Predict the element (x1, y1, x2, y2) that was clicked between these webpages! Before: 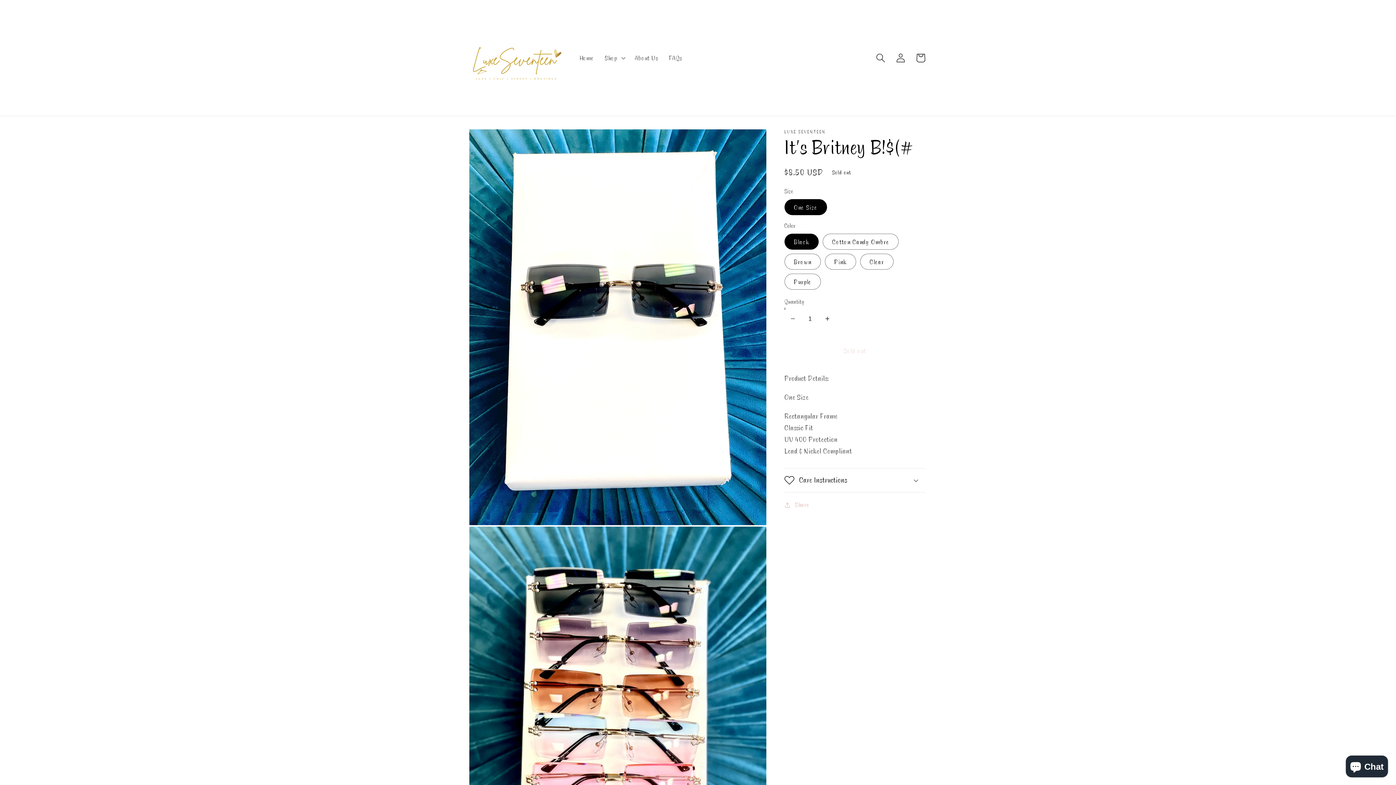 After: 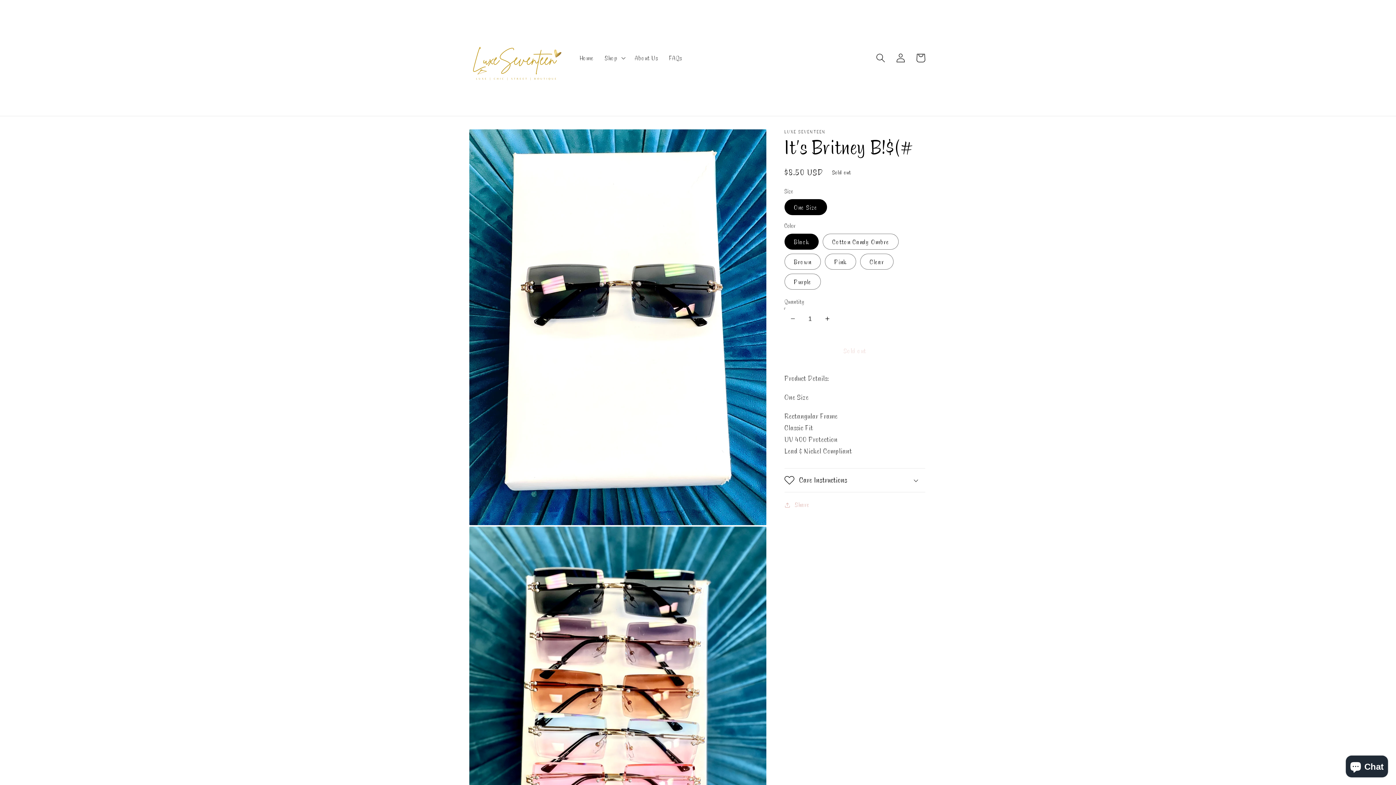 Action: bbox: (784, 308, 801, 329) label: Decrease quantity for It&#39;s Britney B!$(#